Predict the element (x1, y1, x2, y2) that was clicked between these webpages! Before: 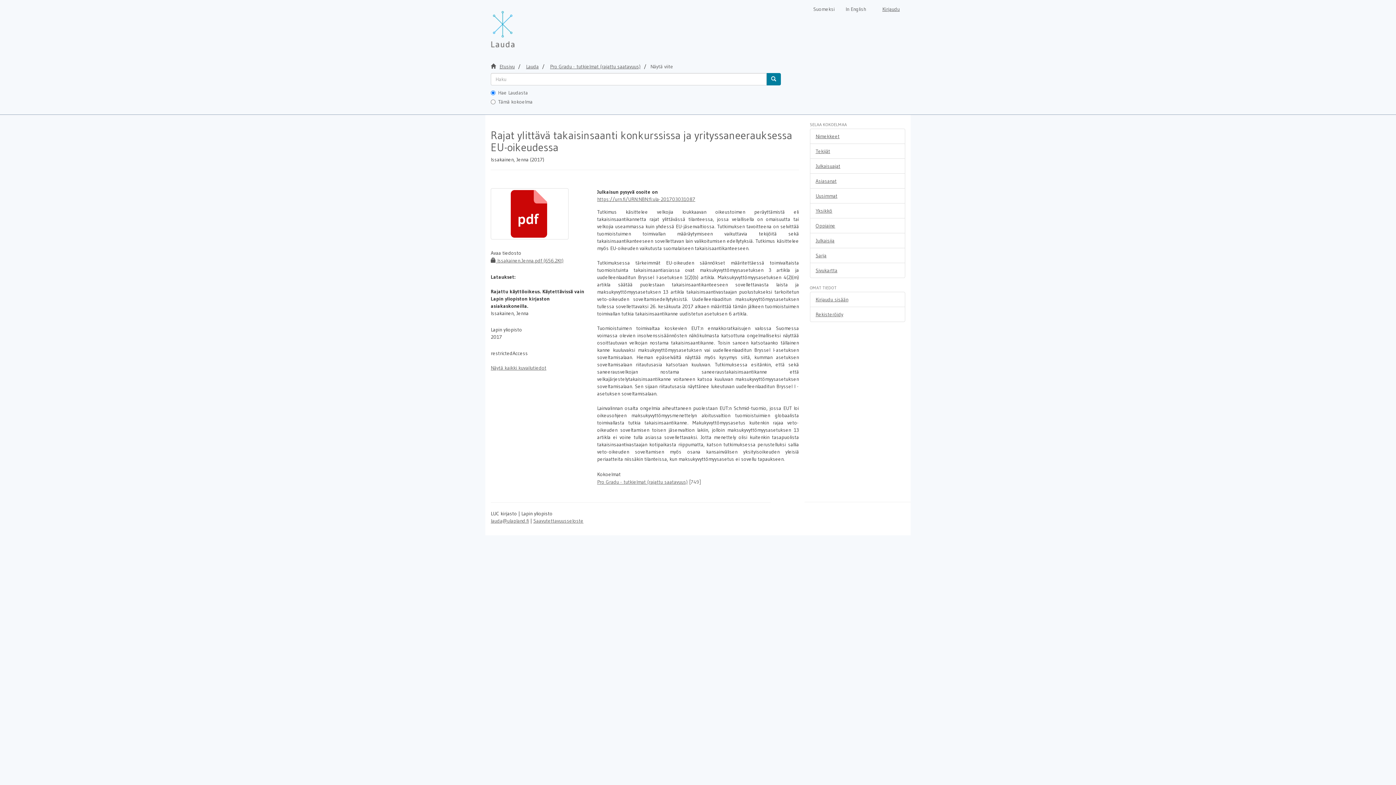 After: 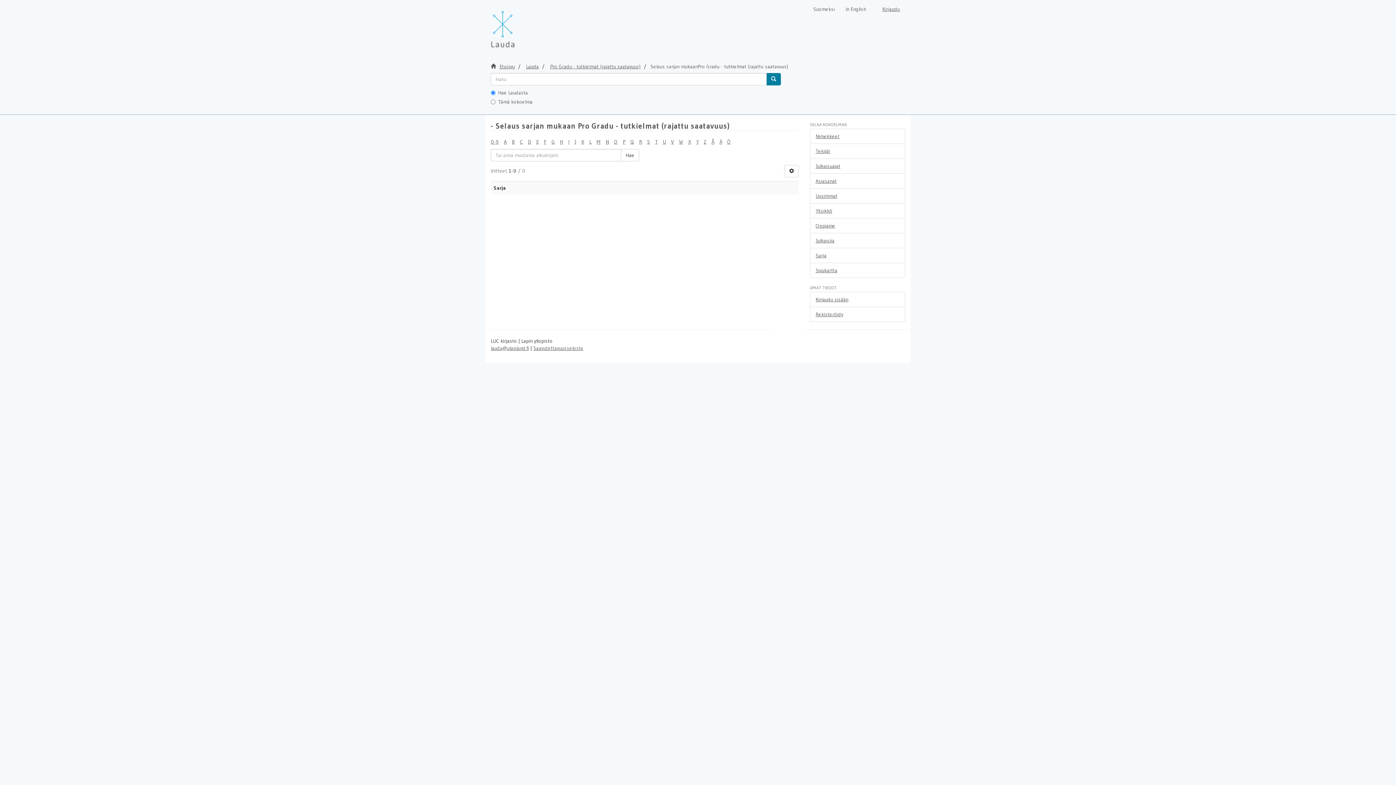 Action: label: Sarja bbox: (810, 248, 905, 263)